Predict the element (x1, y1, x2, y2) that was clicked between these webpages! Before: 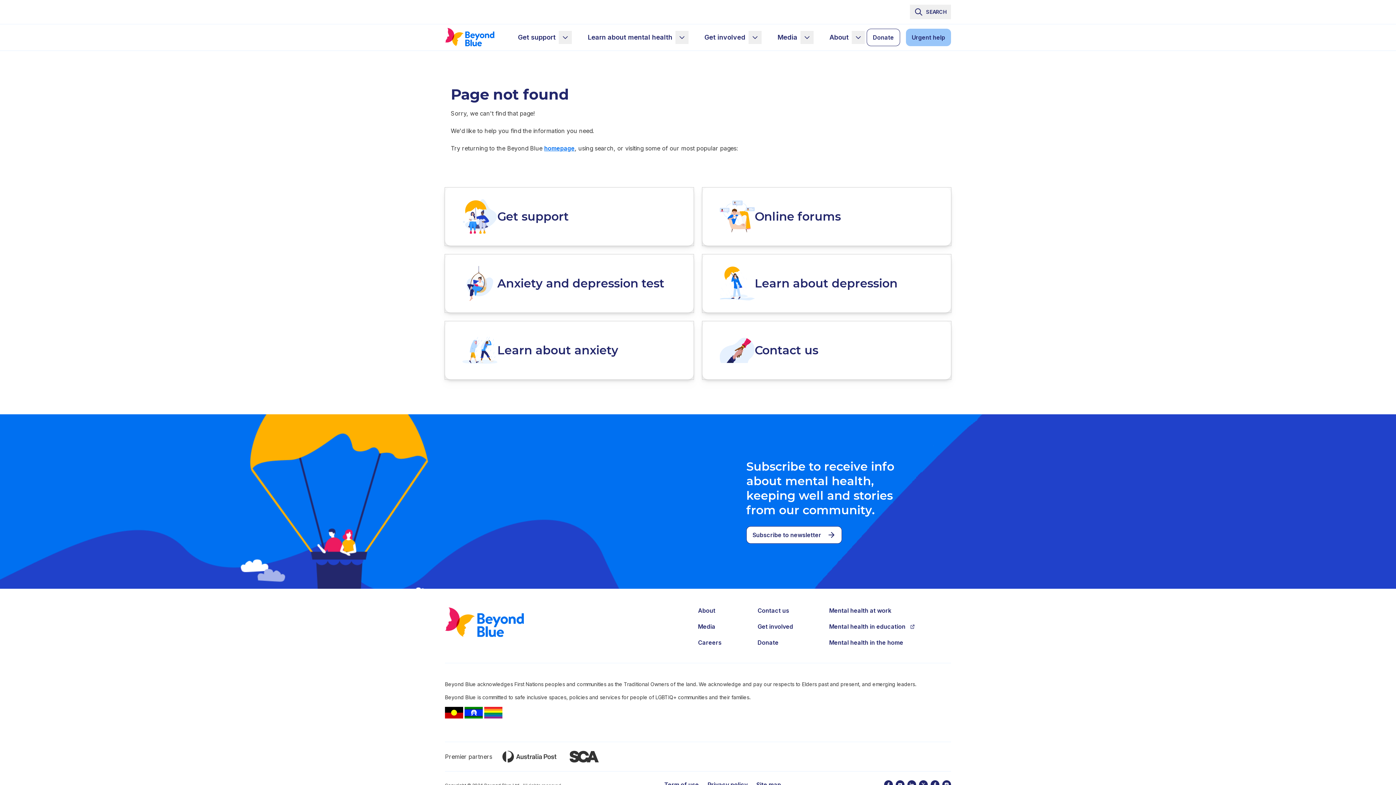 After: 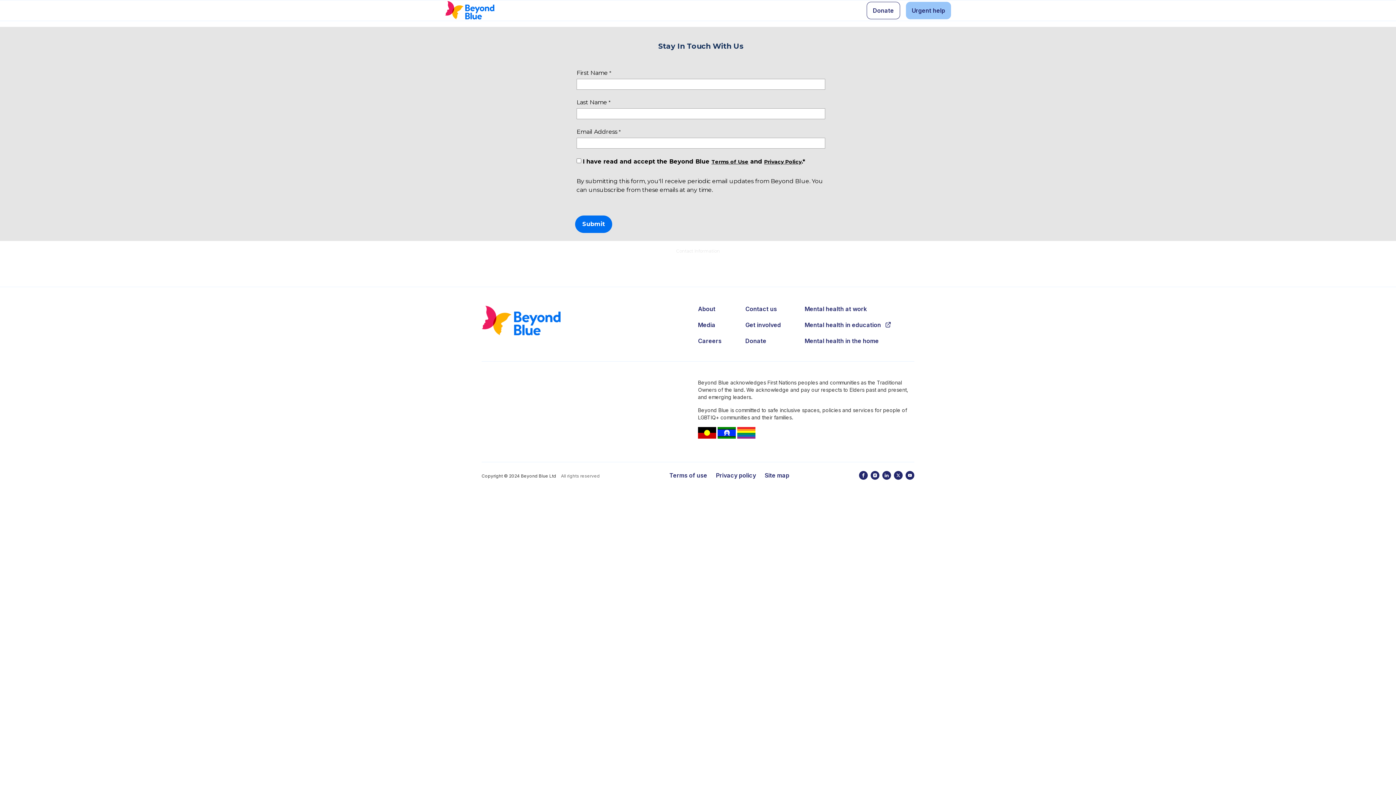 Action: bbox: (746, 526, 842, 544) label: Subscribe to newsletter